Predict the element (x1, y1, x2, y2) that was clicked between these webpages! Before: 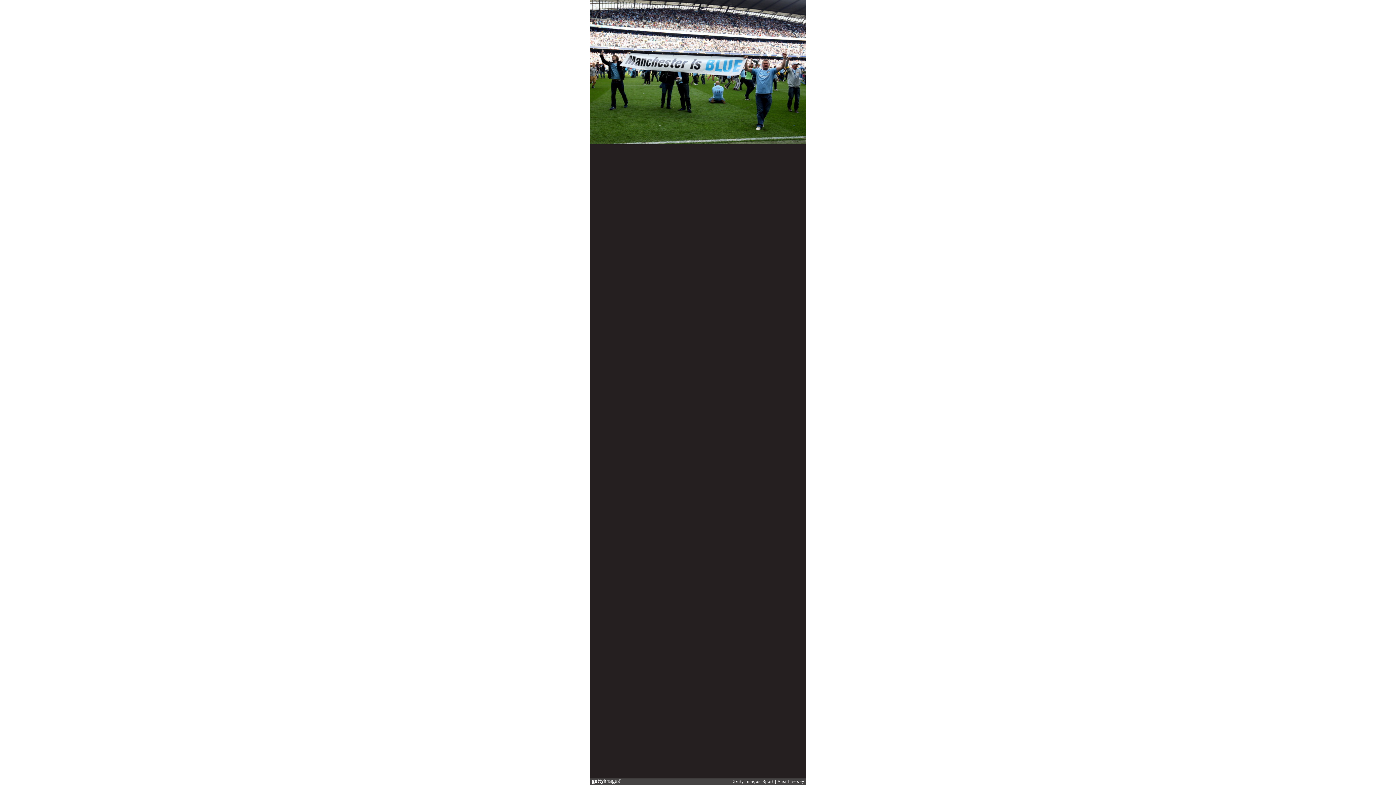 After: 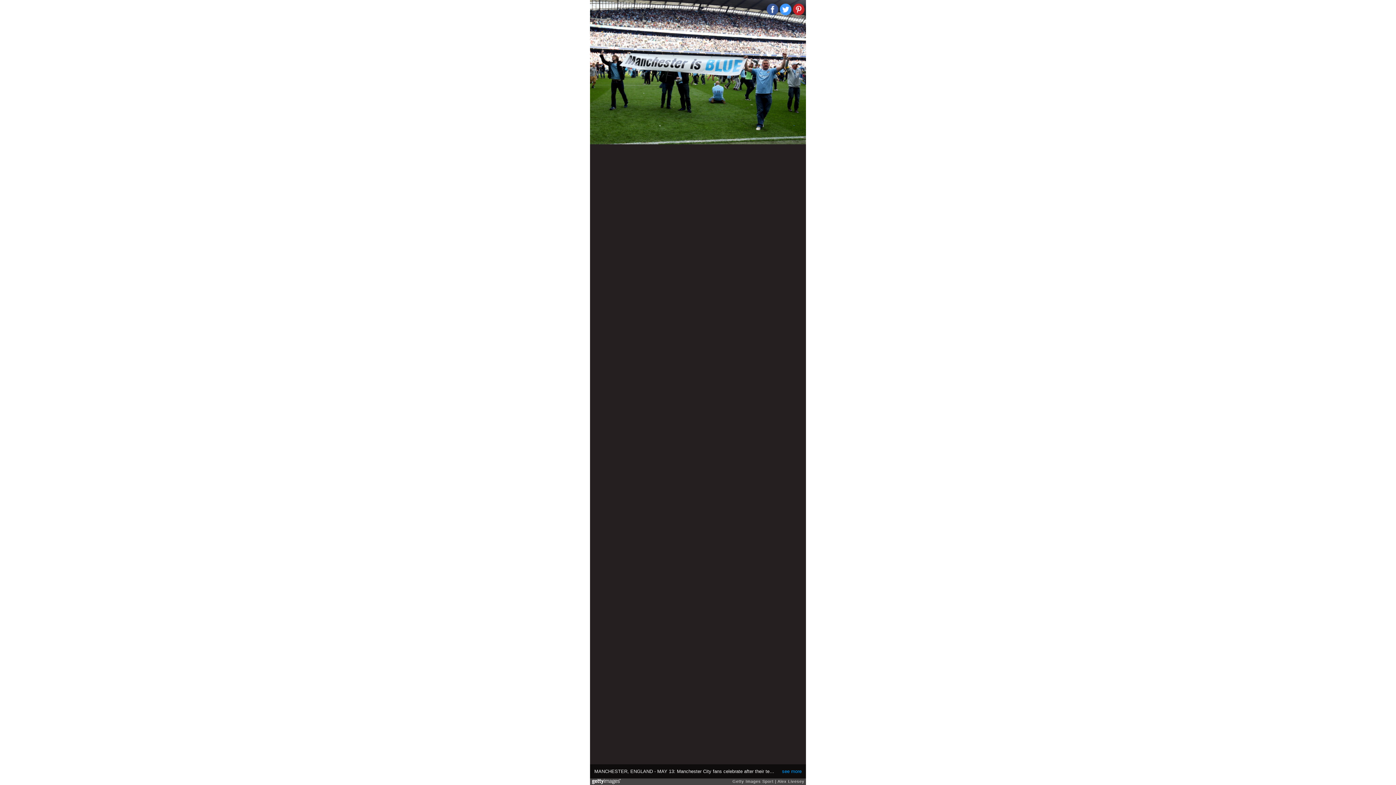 Action: bbox: (780, 3, 791, 15)